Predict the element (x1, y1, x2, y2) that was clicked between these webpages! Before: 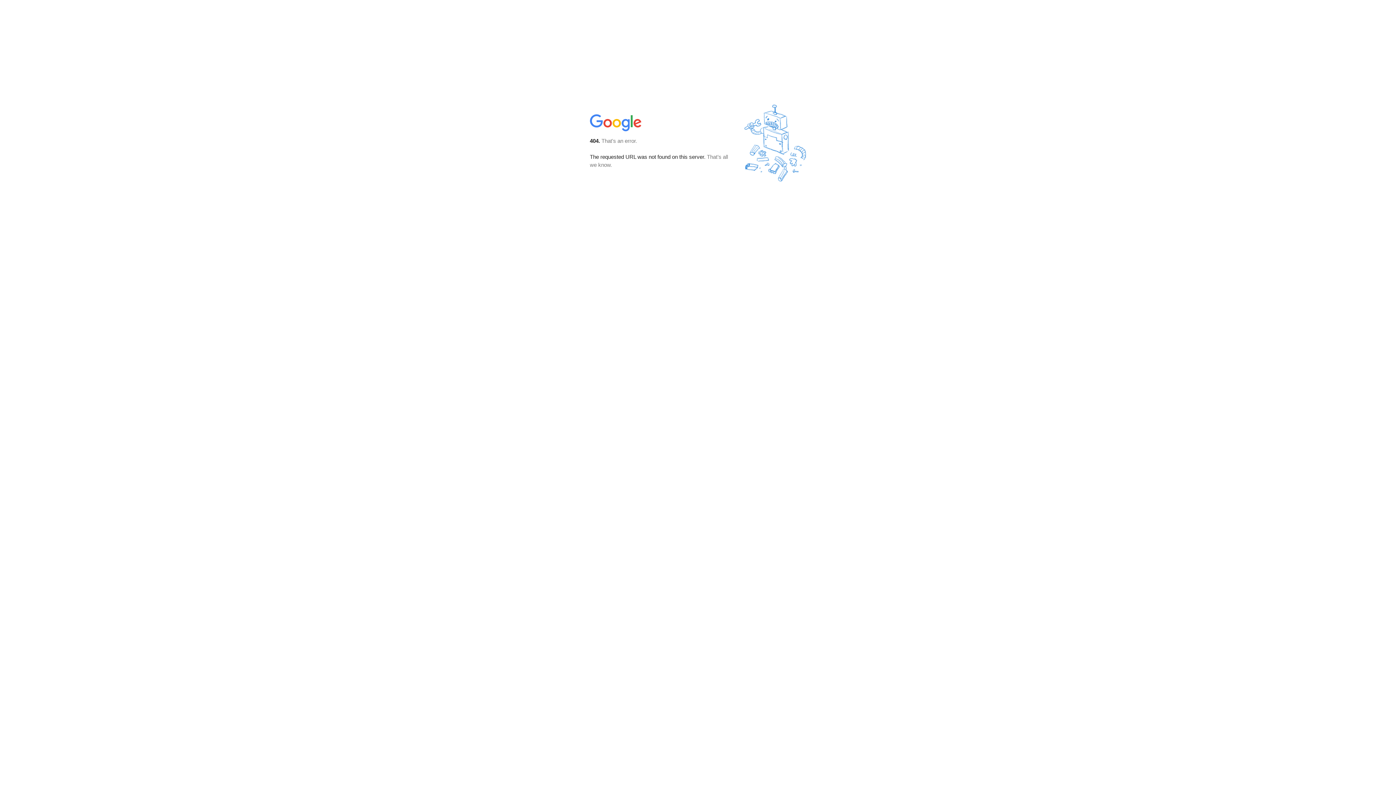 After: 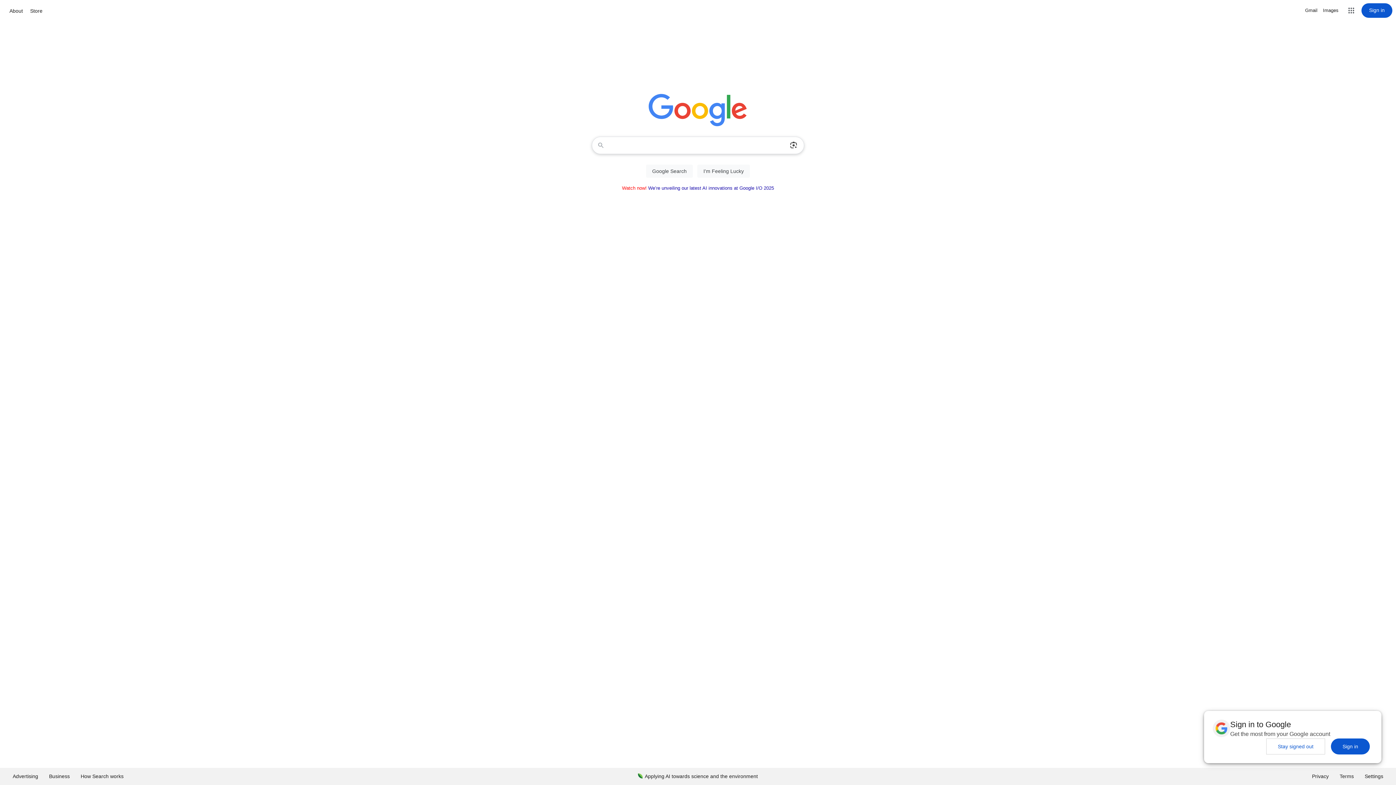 Action: bbox: (590, 127, 642, 134)